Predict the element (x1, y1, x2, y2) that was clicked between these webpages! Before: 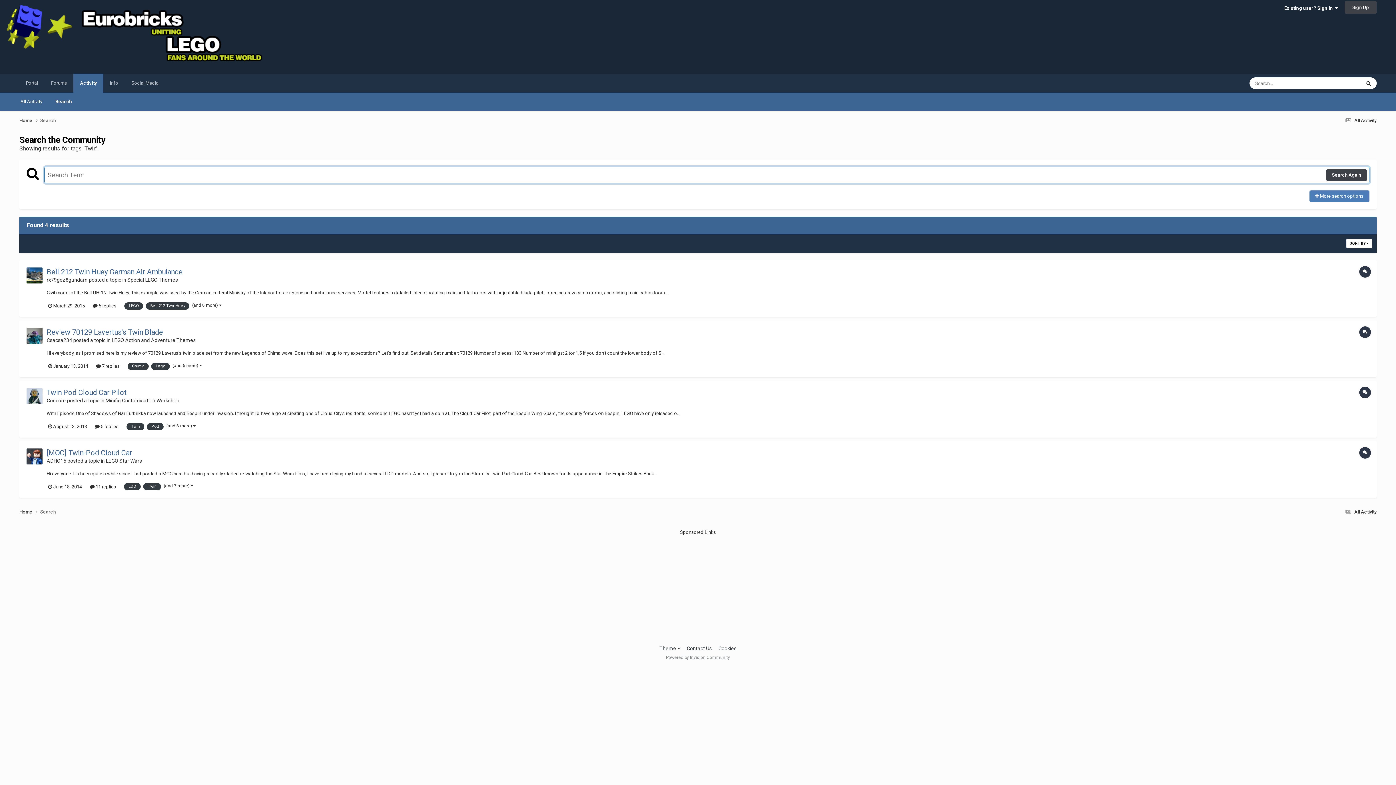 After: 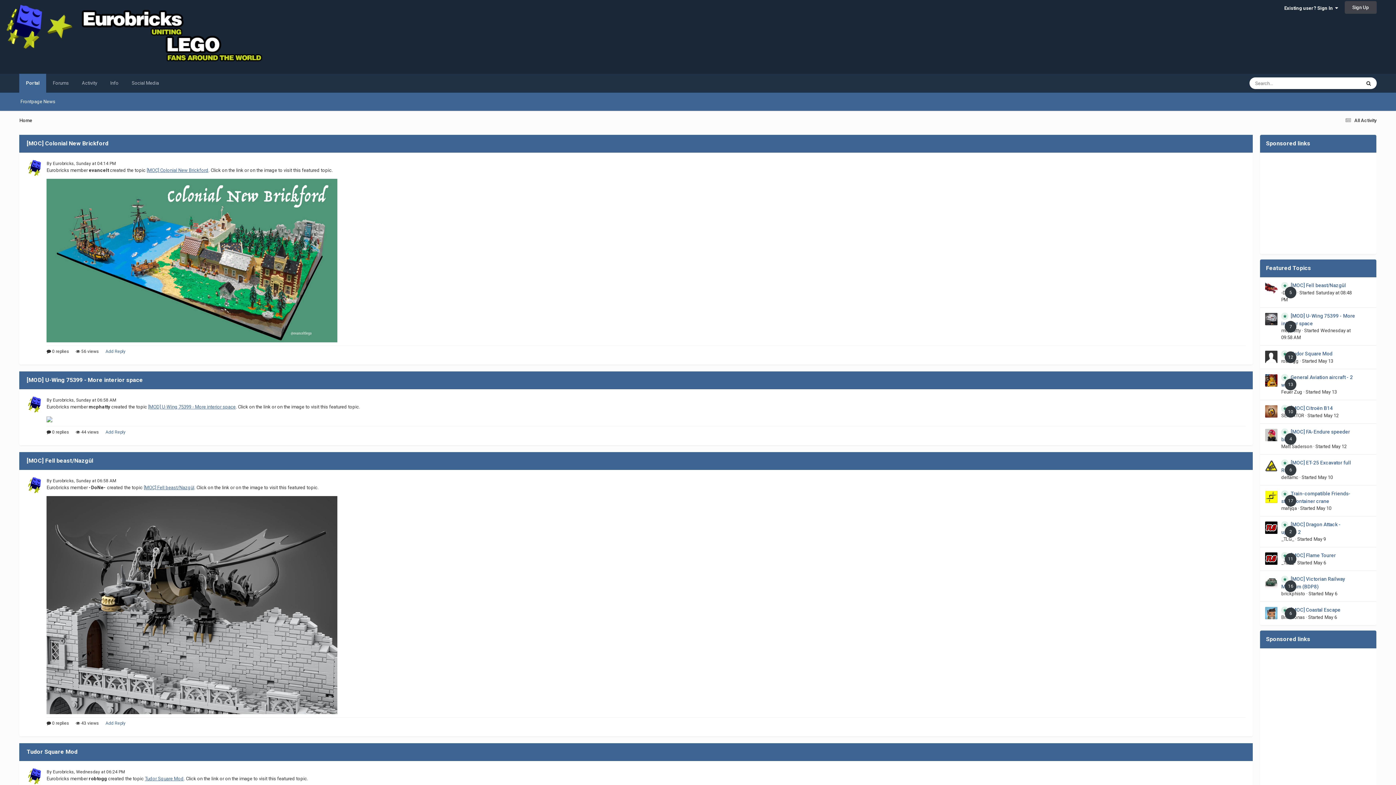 Action: bbox: (19, 508, 40, 515) label: Home 